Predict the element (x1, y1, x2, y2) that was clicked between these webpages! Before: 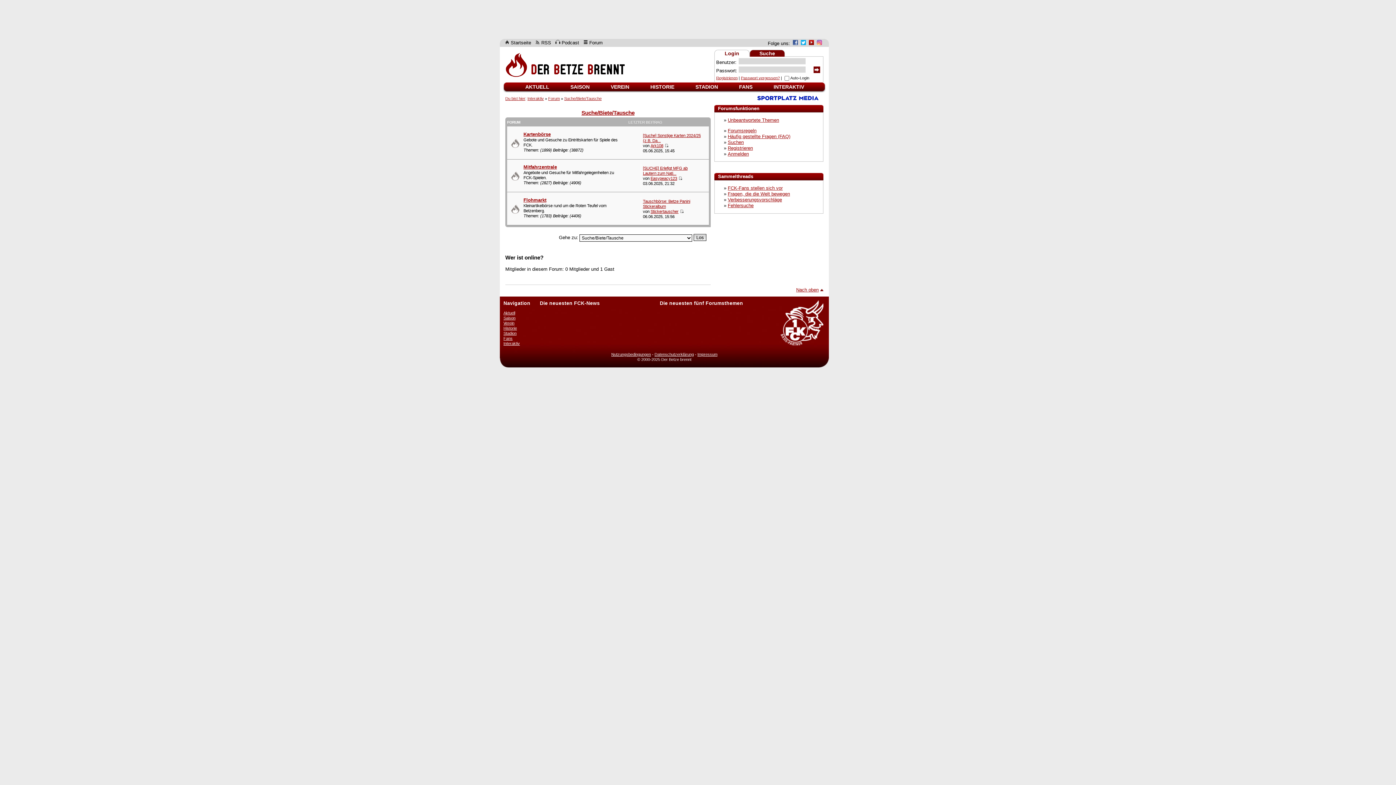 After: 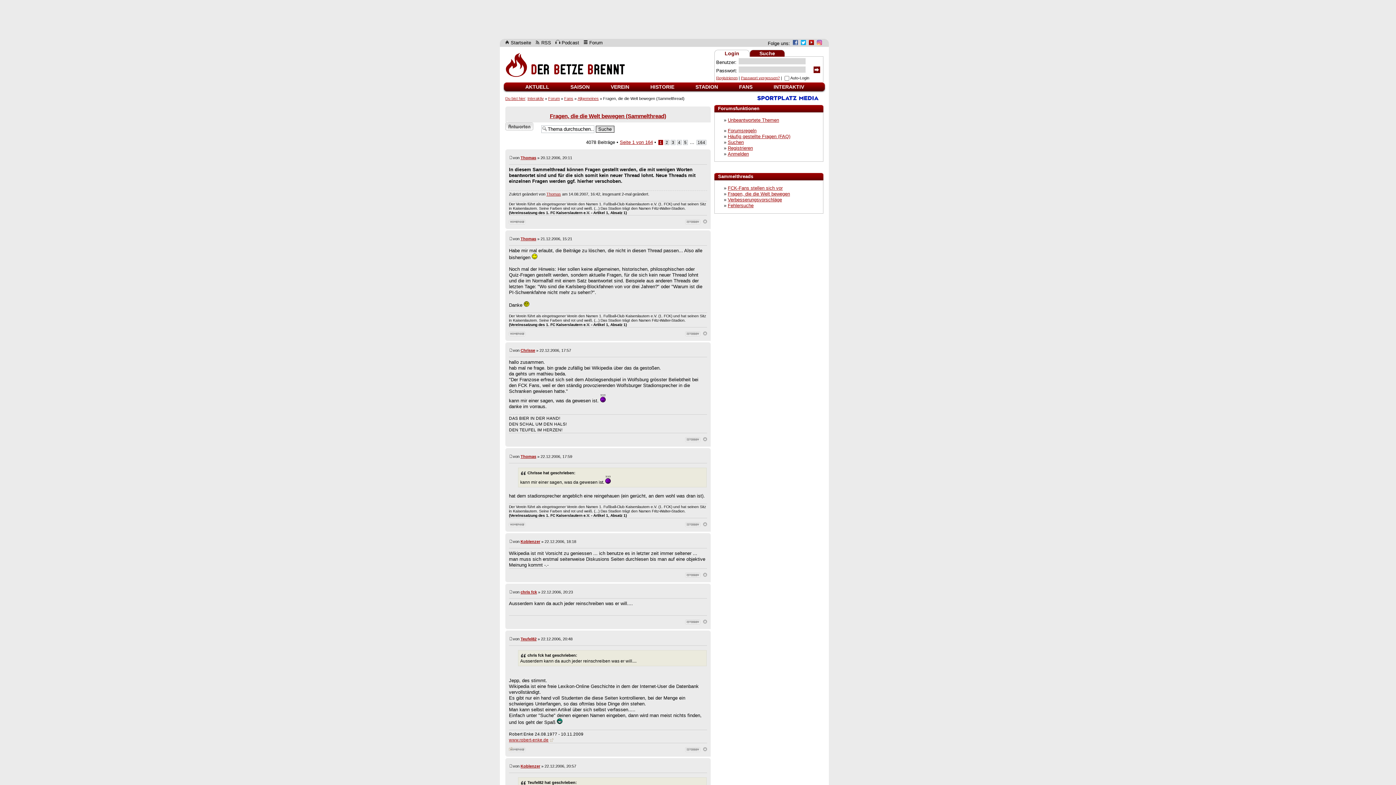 Action: bbox: (728, 191, 790, 196) label: Fragen, die die Welt bewegen